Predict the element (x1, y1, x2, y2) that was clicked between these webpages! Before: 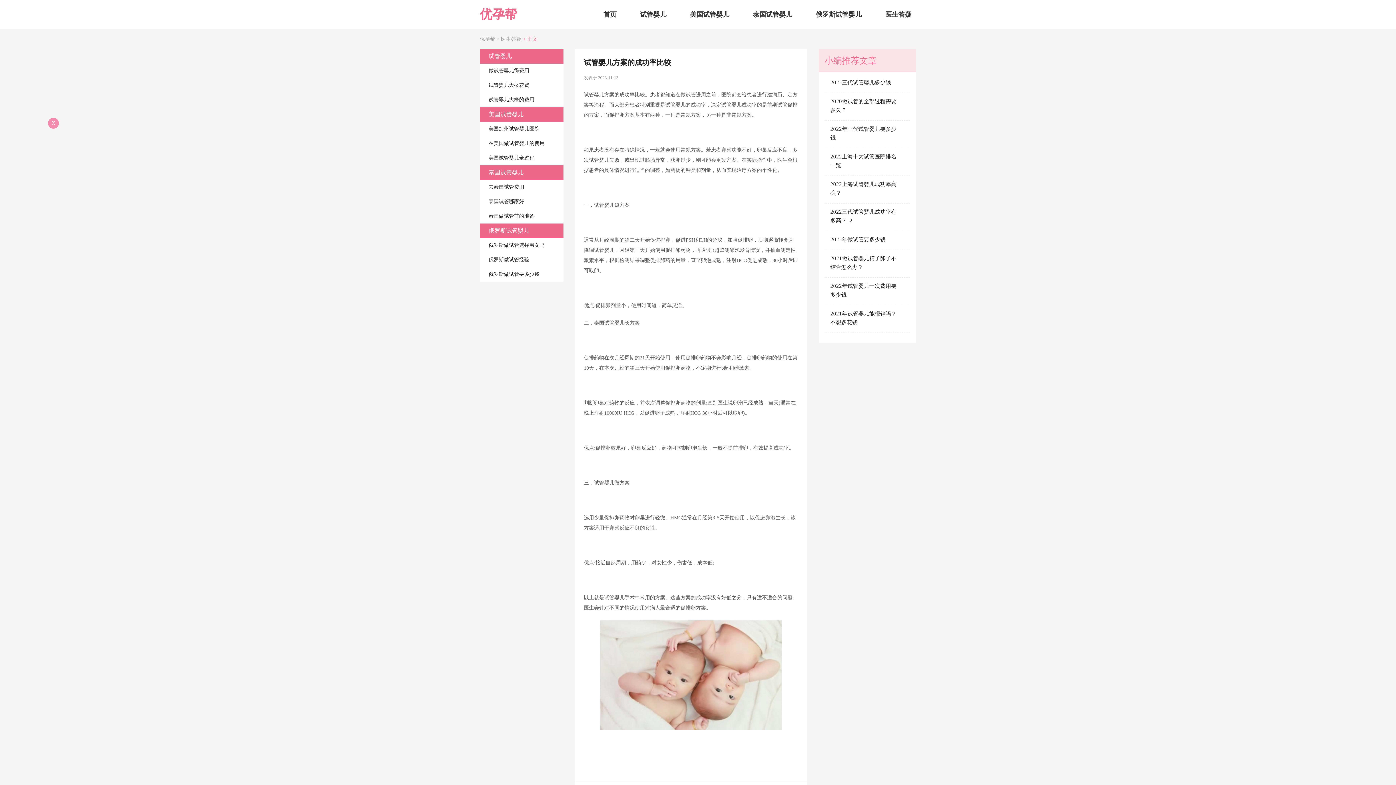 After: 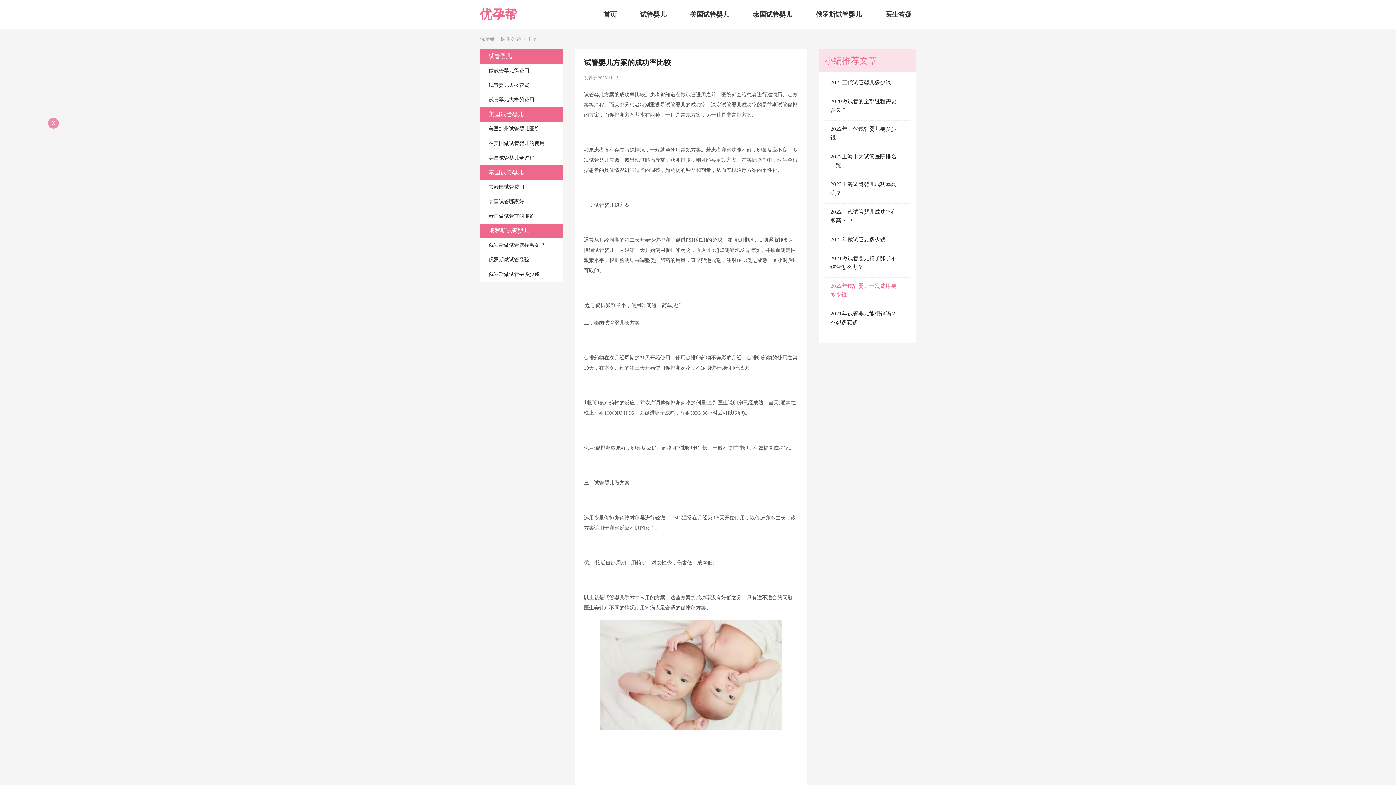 Action: label: 2022年试管婴儿一次费用要多少钱 bbox: (824, 281, 910, 299)